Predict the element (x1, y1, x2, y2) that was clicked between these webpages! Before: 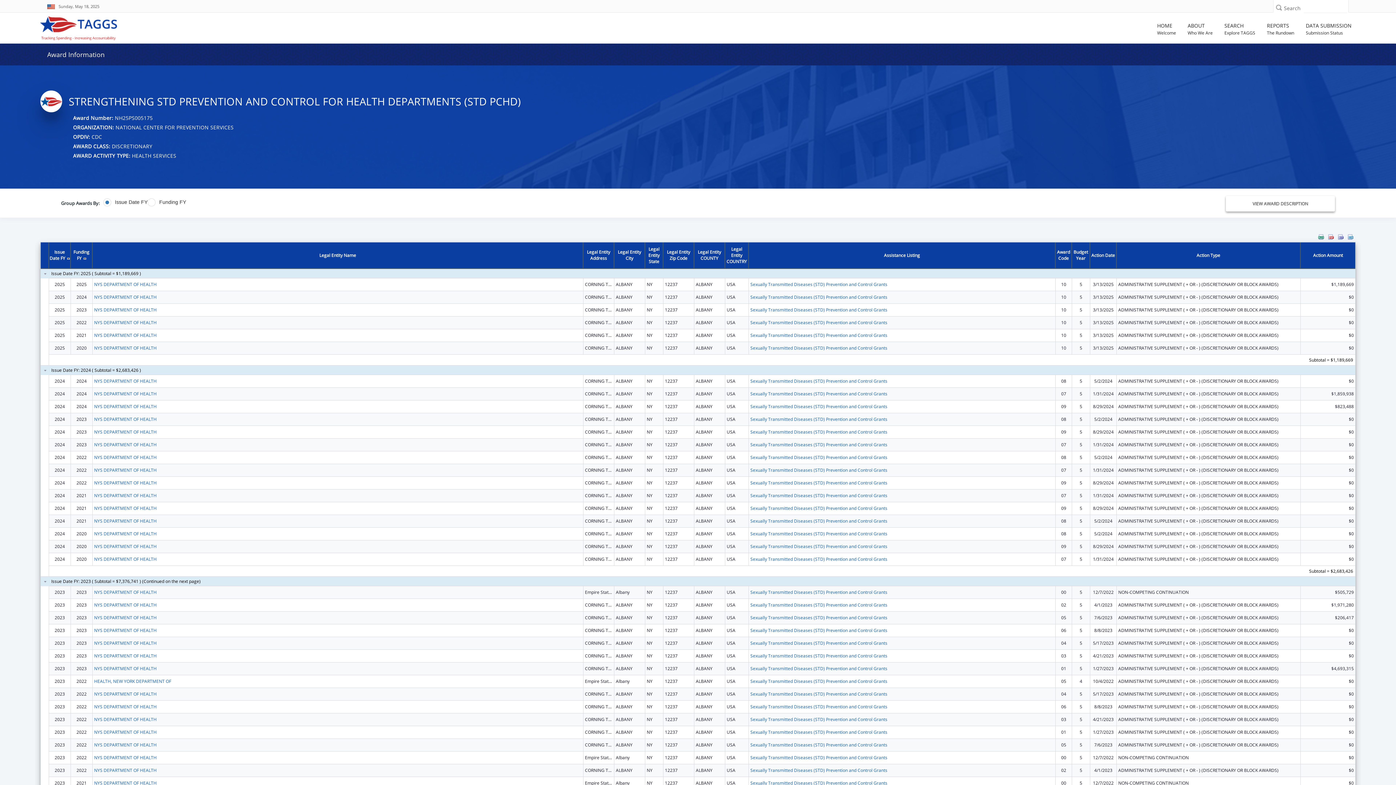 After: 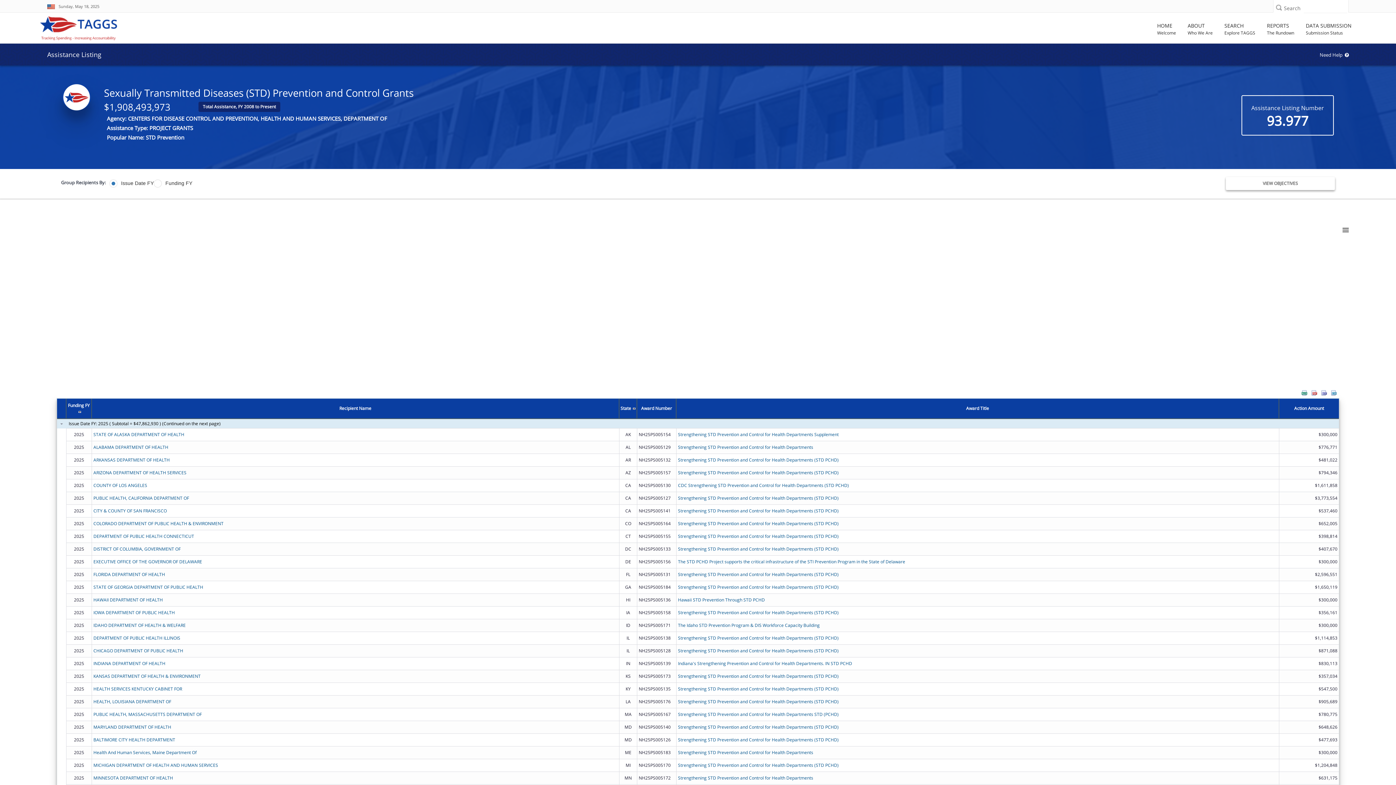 Action: label: Sexually Transmitted Diseases (STD) Prevention and Control Grants bbox: (750, 602, 887, 608)